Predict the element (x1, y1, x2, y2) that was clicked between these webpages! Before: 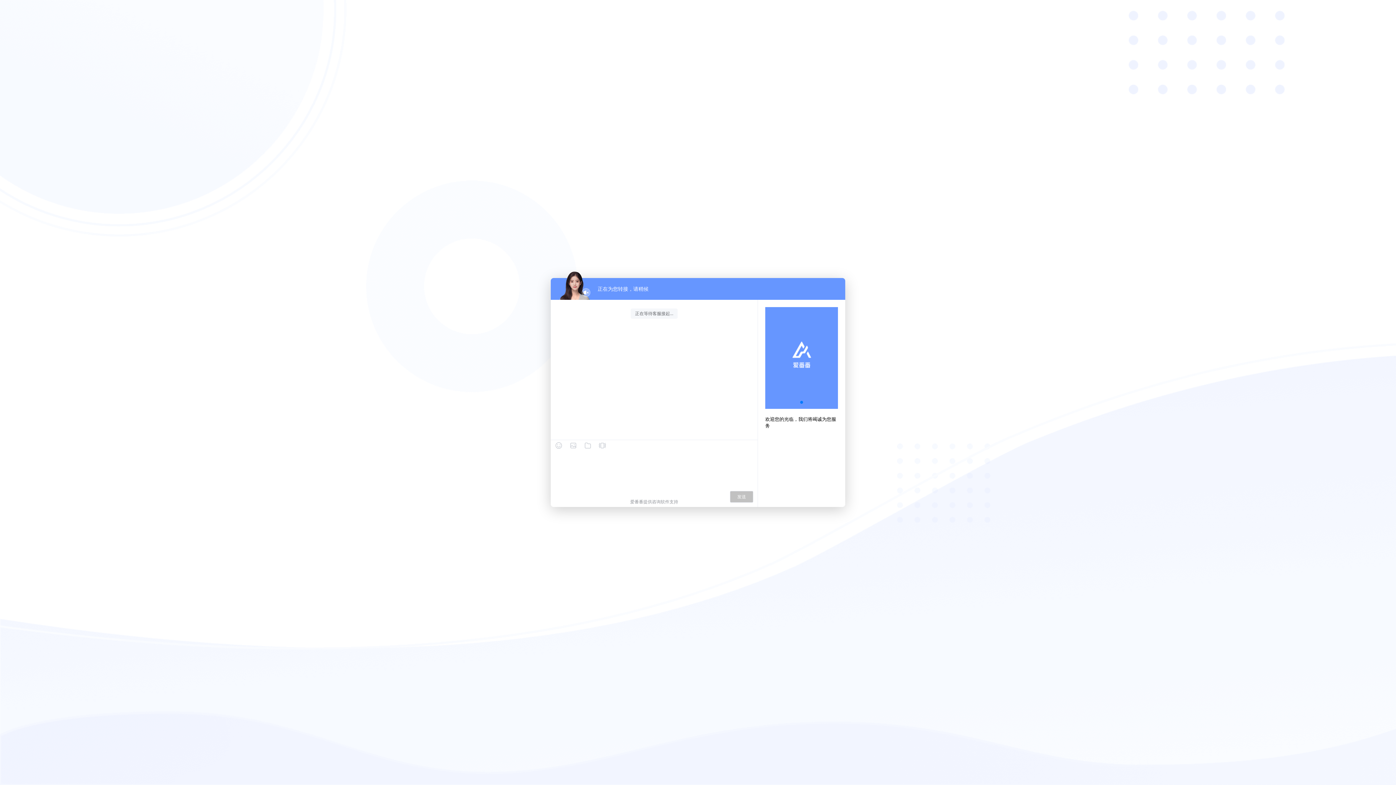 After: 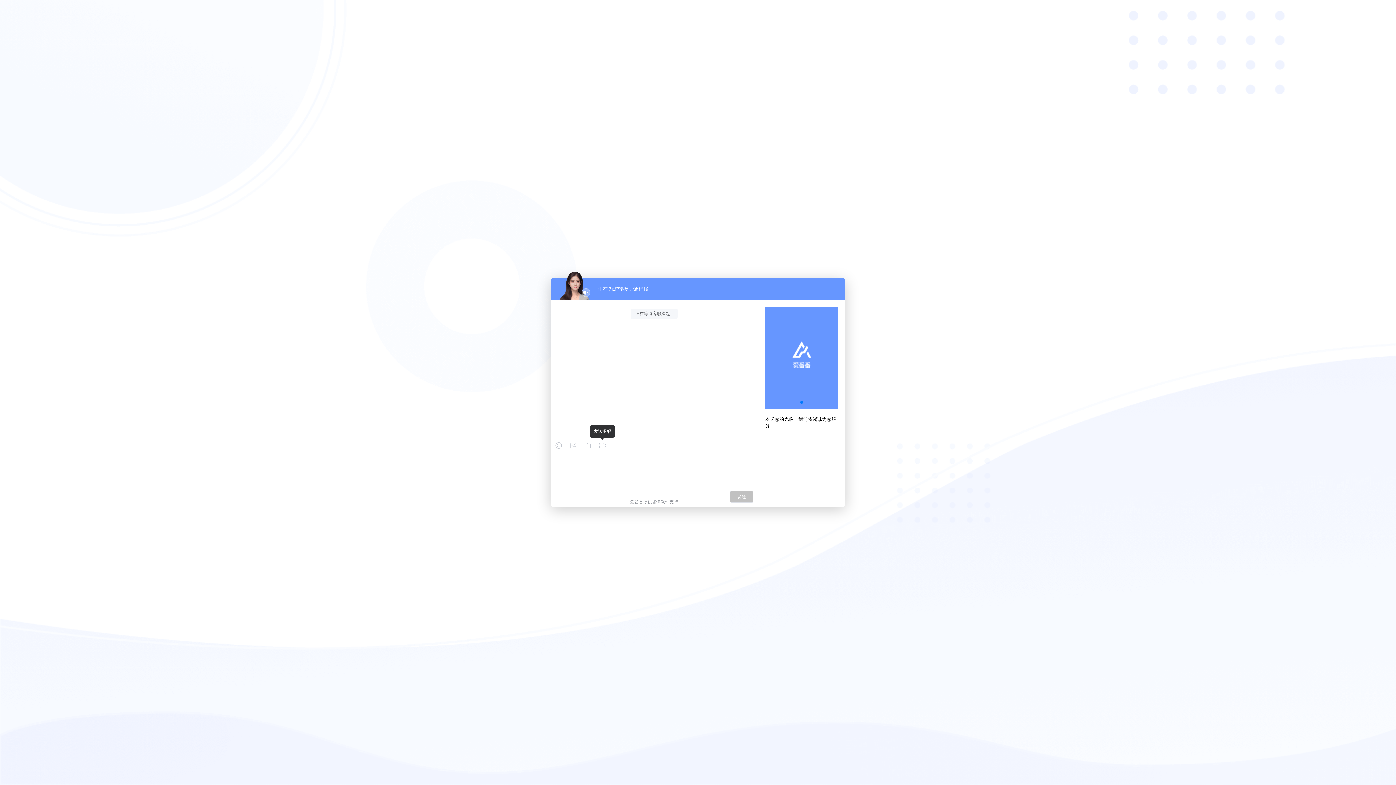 Action: bbox: (598, 442, 606, 449)